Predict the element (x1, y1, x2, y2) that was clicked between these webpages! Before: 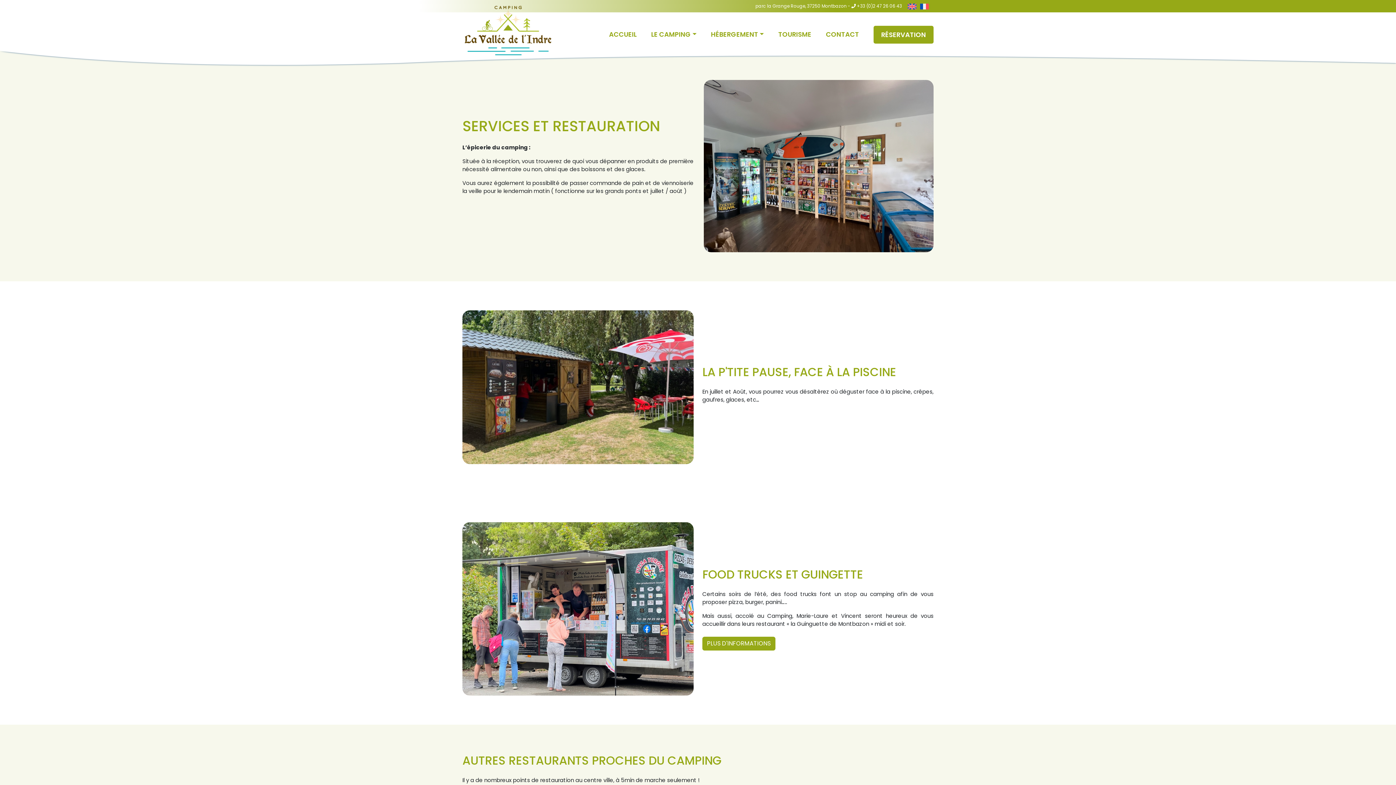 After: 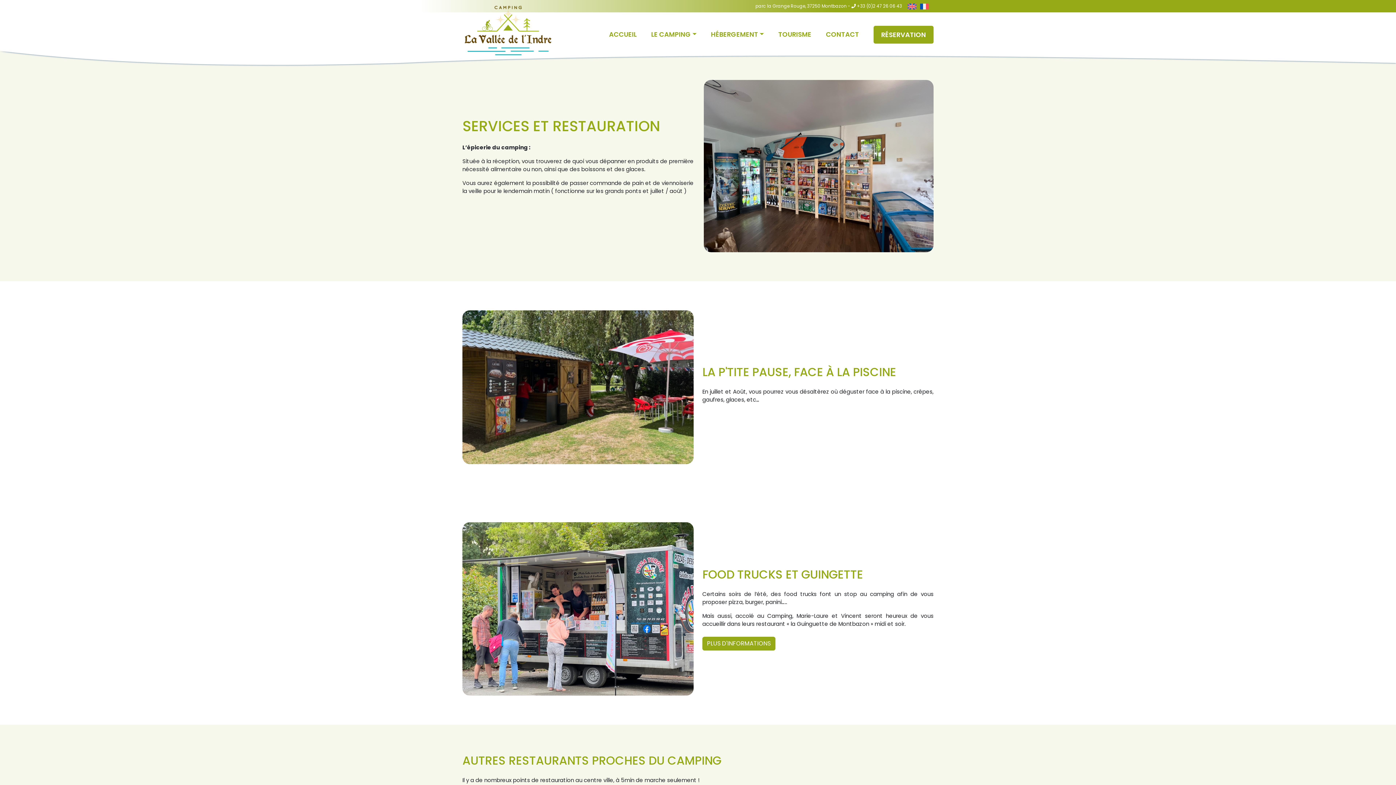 Action: bbox: (918, 3, 930, 9)